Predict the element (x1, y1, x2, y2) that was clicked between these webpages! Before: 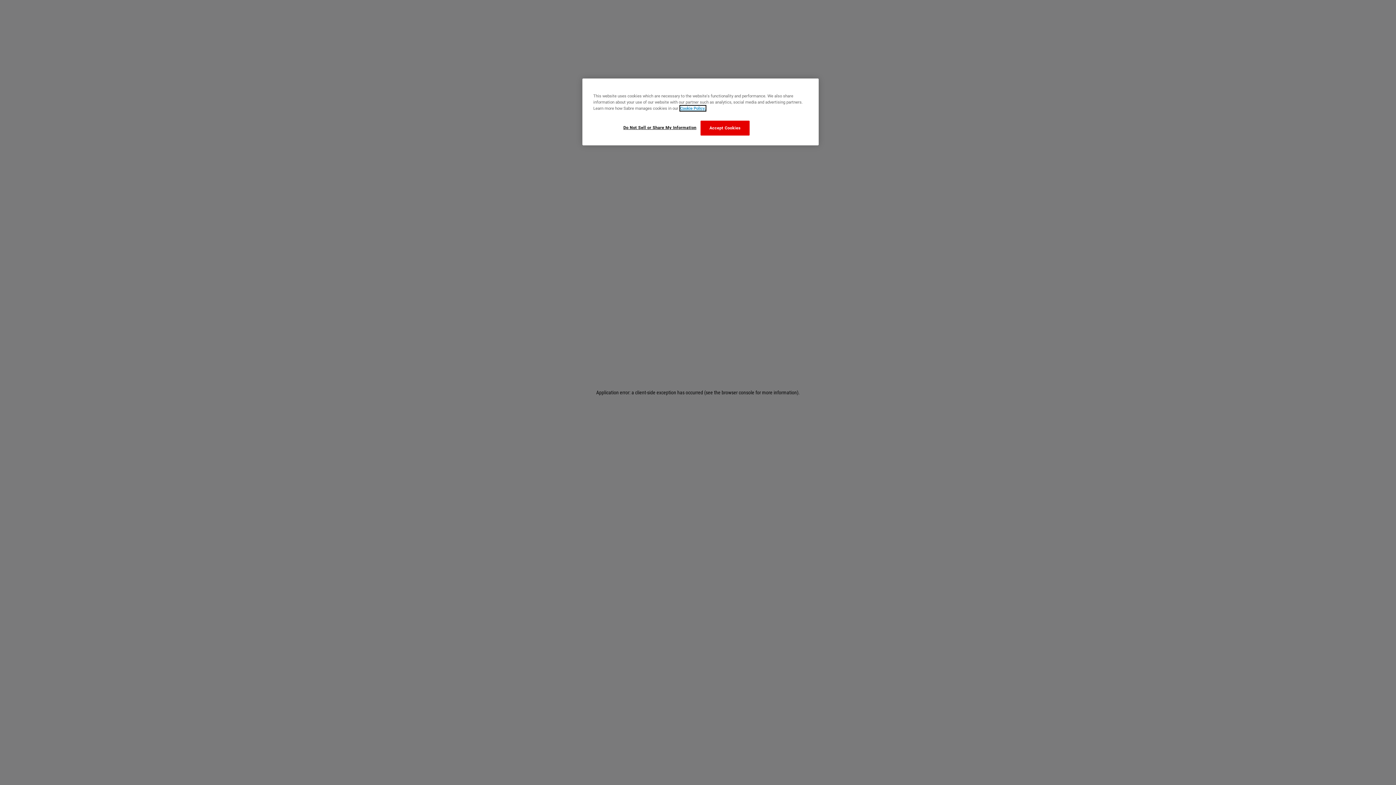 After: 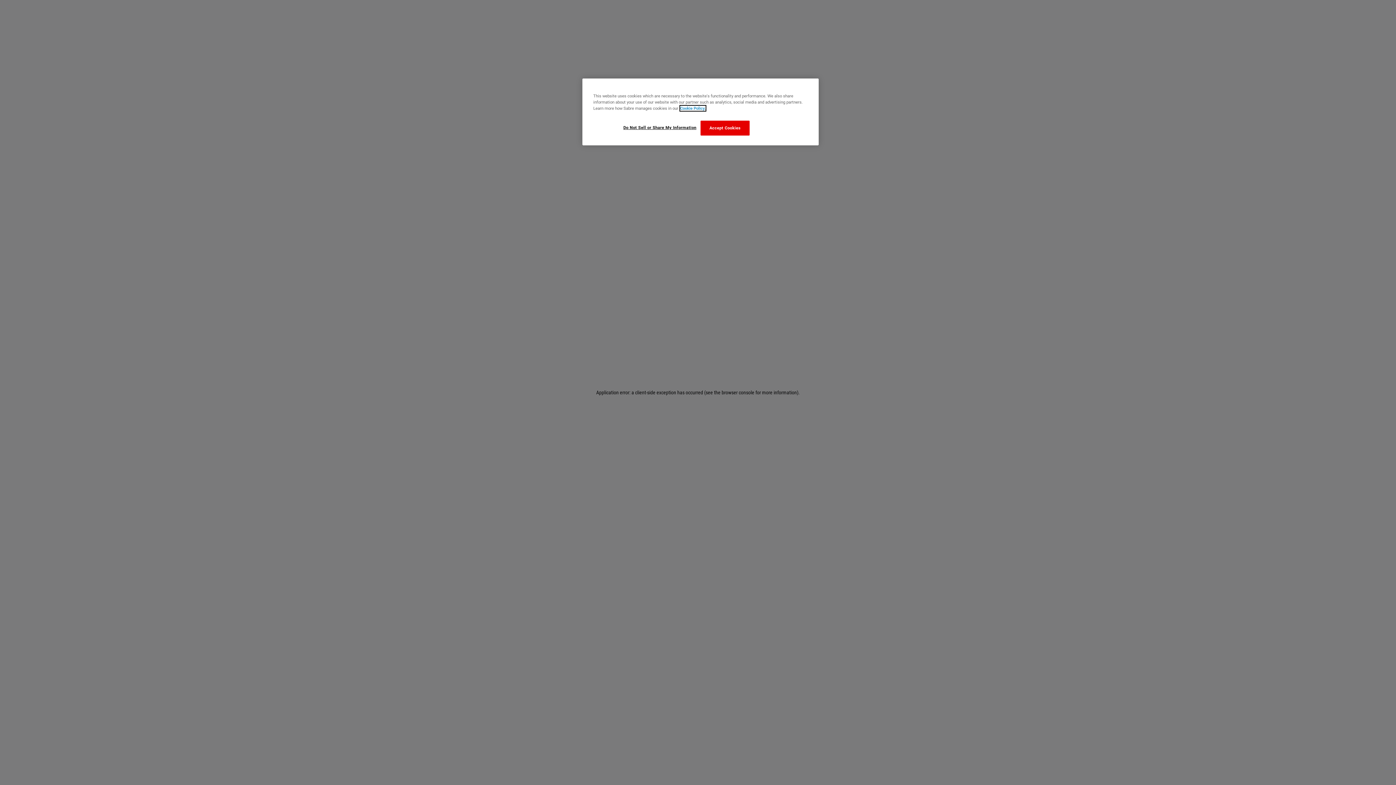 Action: label: More information about your privacy, opens in a new tab bbox: (680, 105, 705, 110)